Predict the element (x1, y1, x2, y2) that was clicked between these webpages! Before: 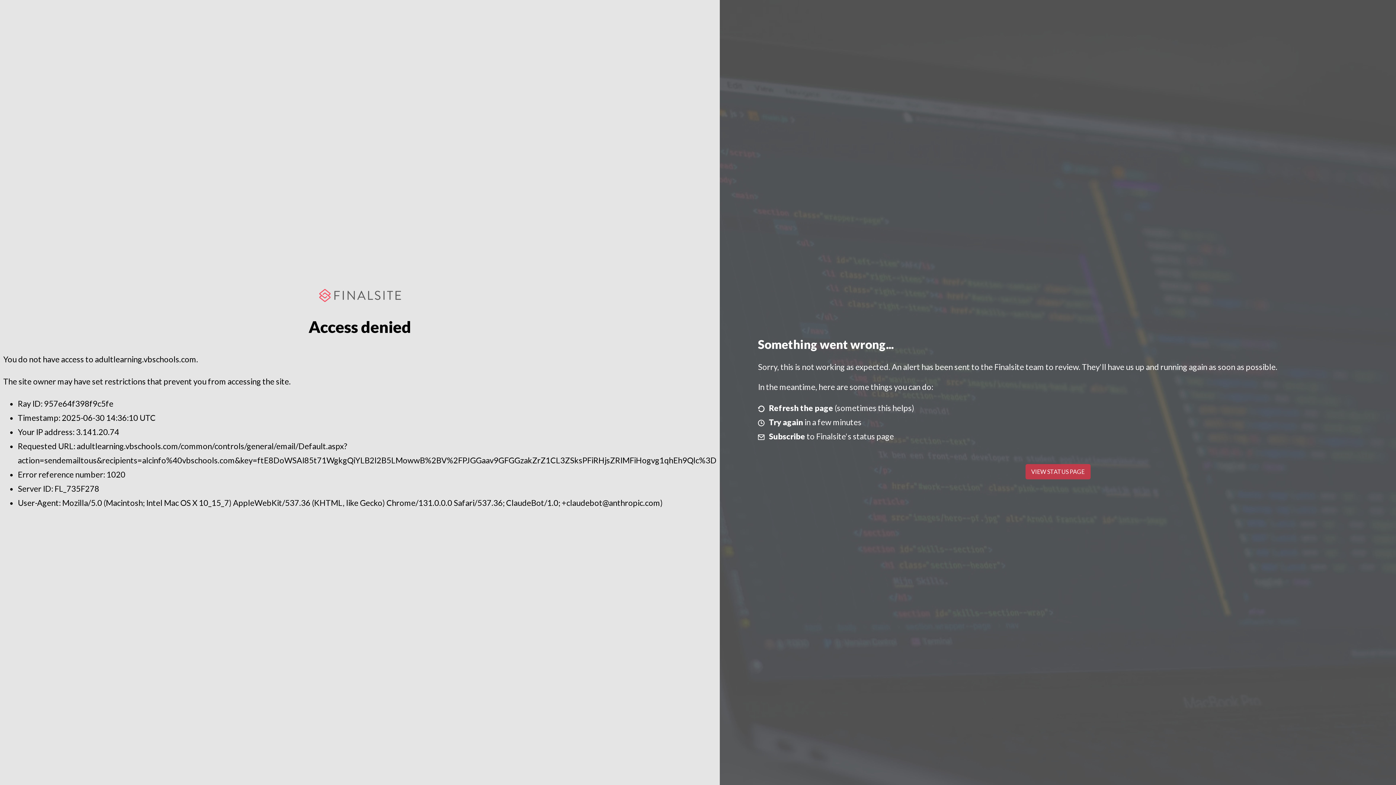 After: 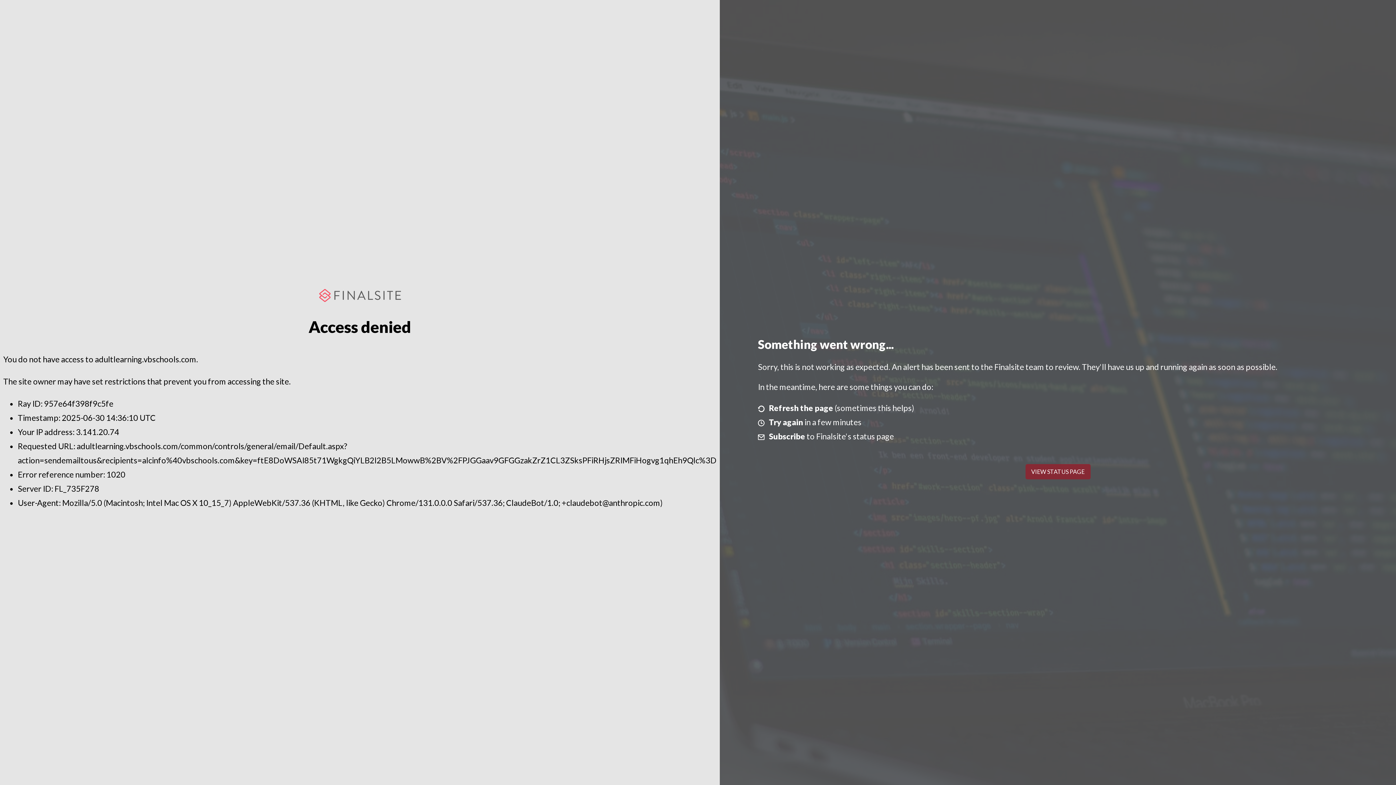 Action: bbox: (1025, 464, 1090, 479) label: VIEW STATUS PAGE